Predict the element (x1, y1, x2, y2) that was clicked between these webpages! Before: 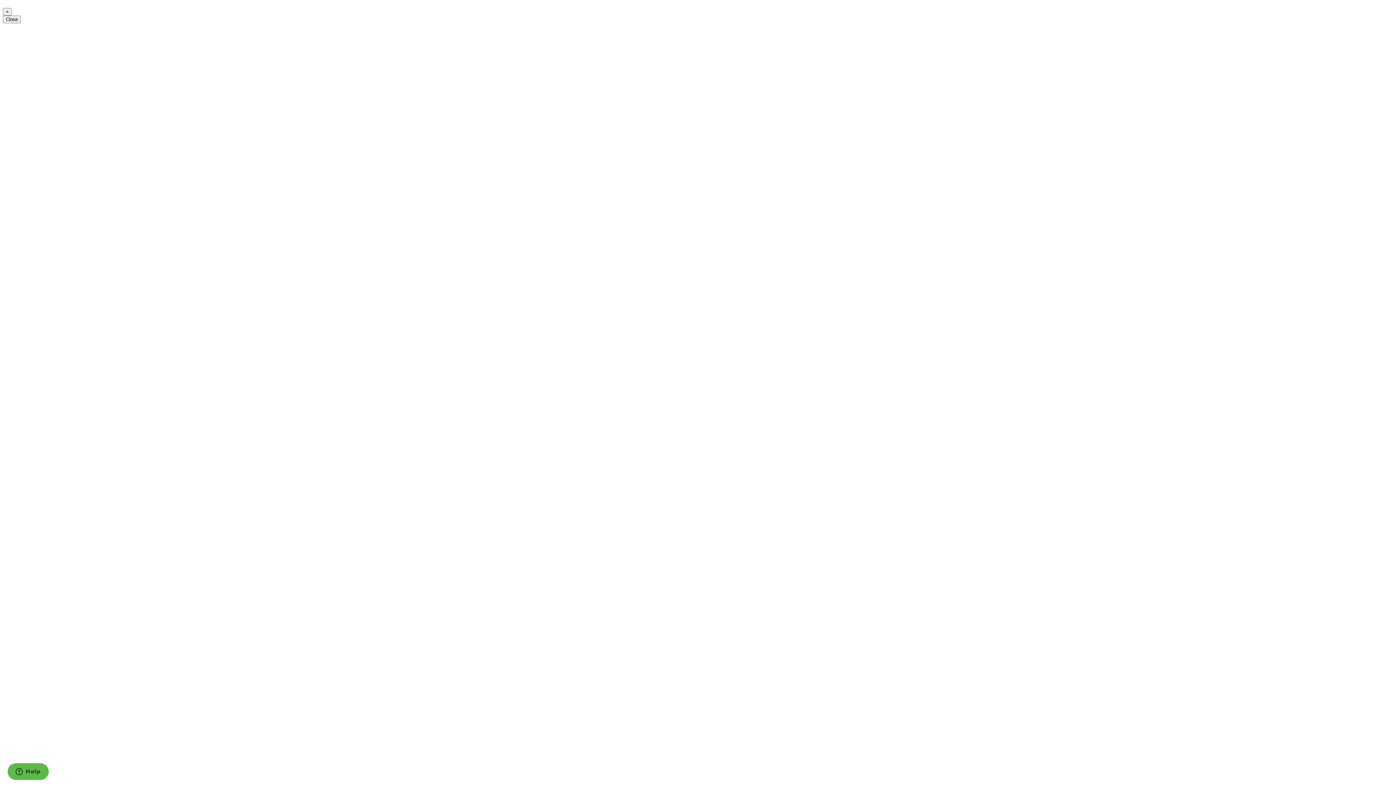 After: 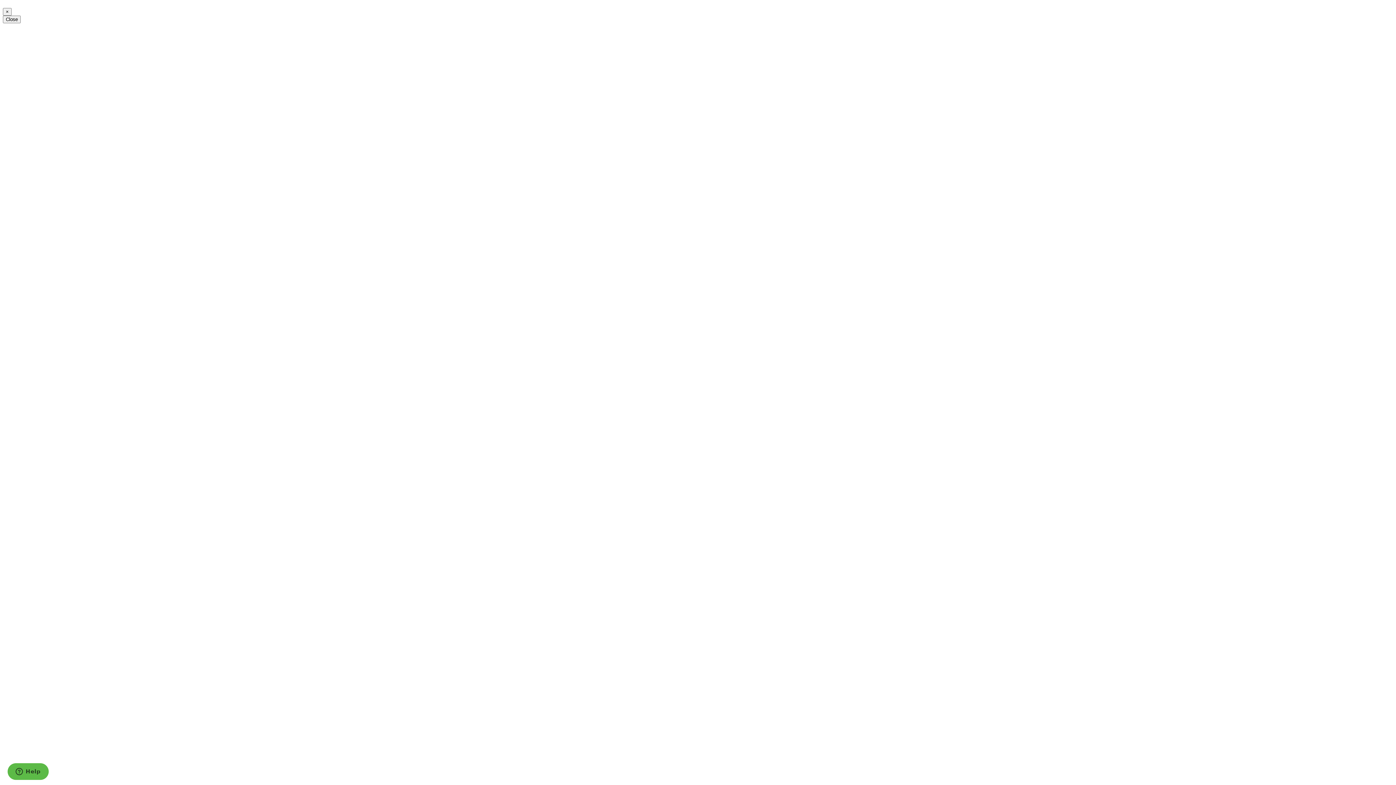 Action: bbox: (12, 397, 20, 403) label: AR